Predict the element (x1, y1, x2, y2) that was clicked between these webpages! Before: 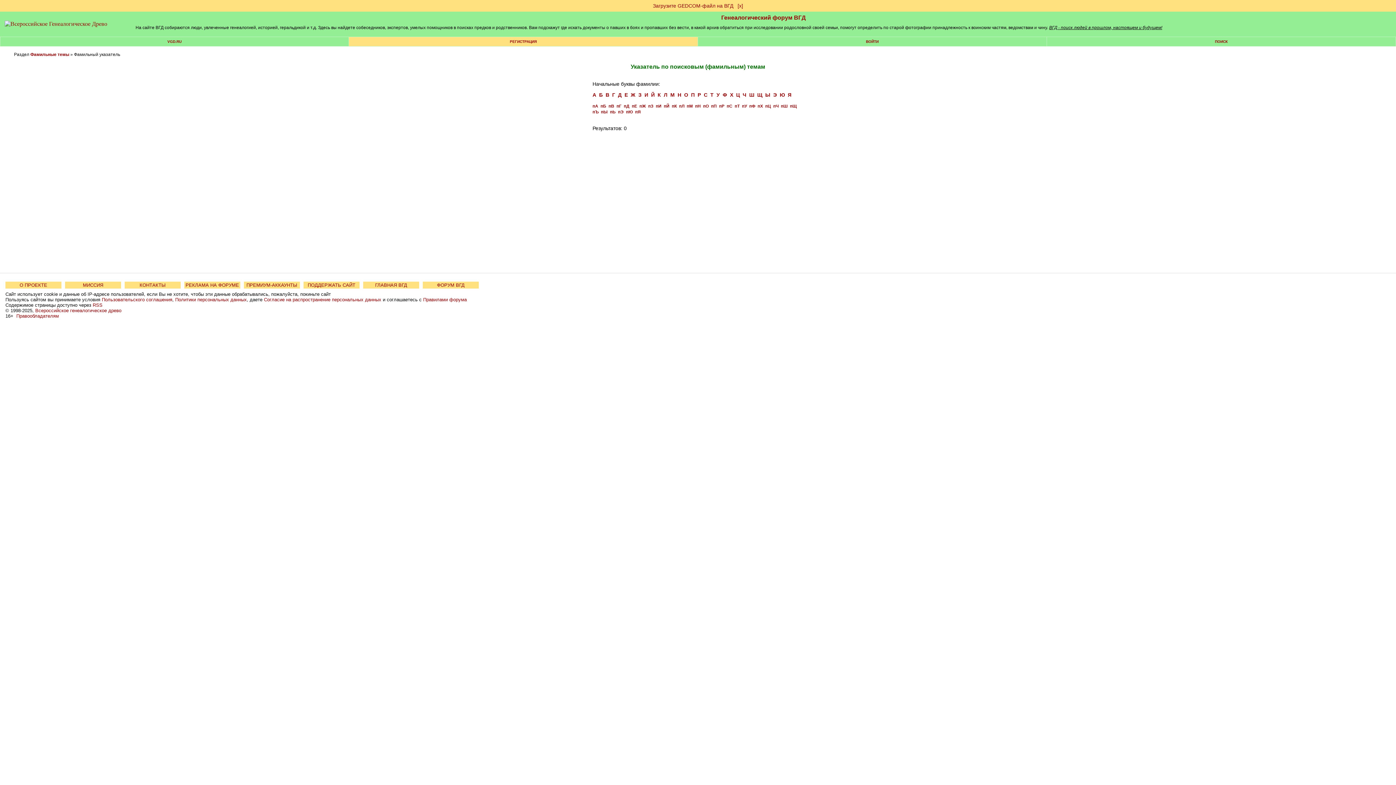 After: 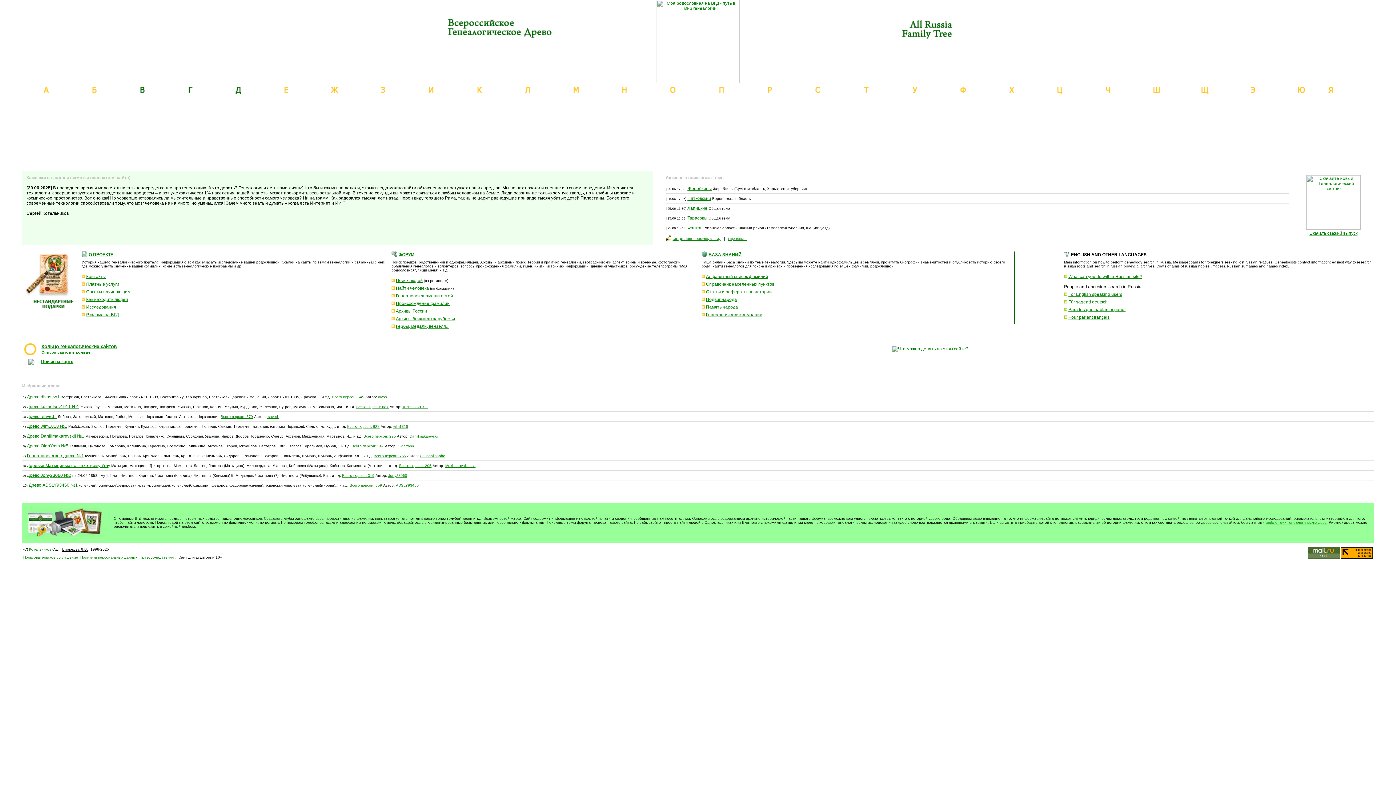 Action: bbox: (1, 20, 107, 26)